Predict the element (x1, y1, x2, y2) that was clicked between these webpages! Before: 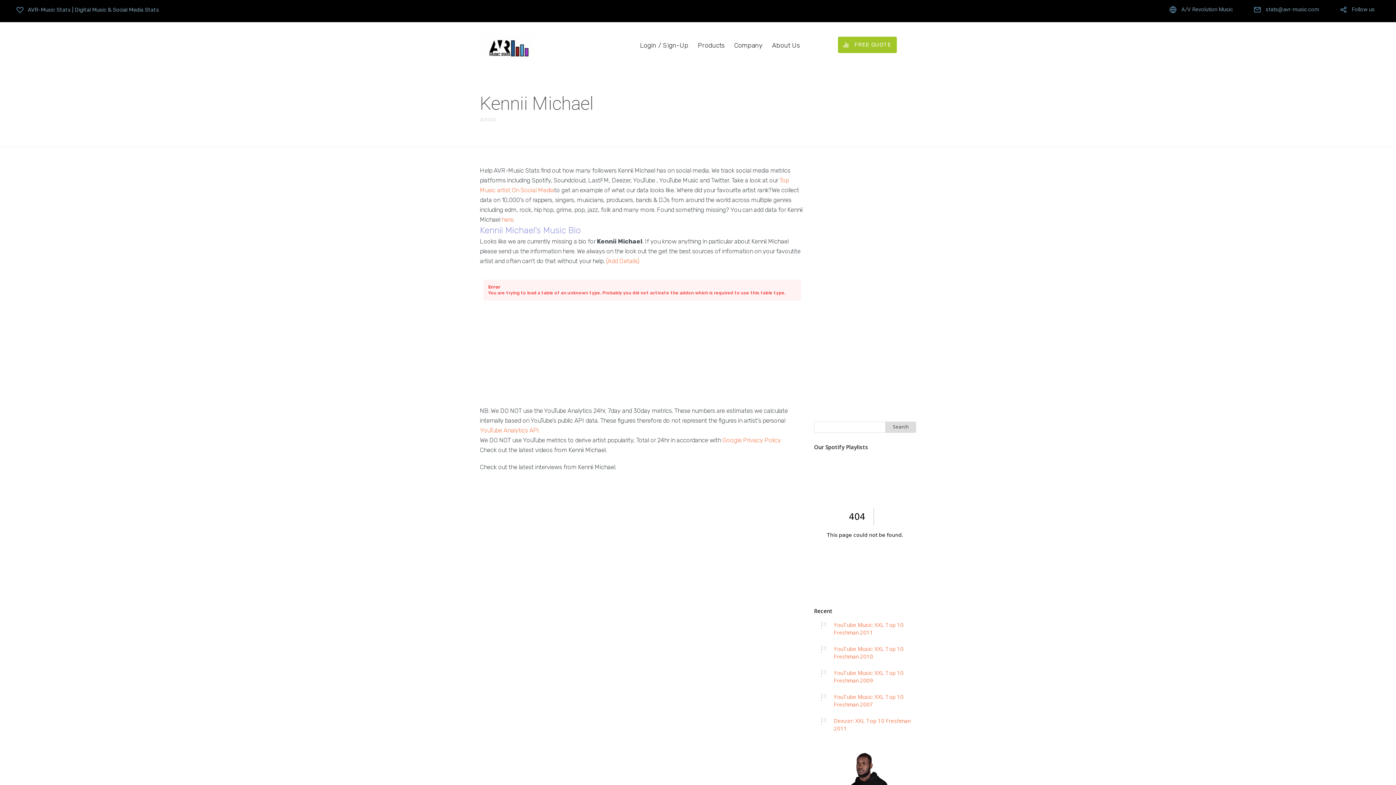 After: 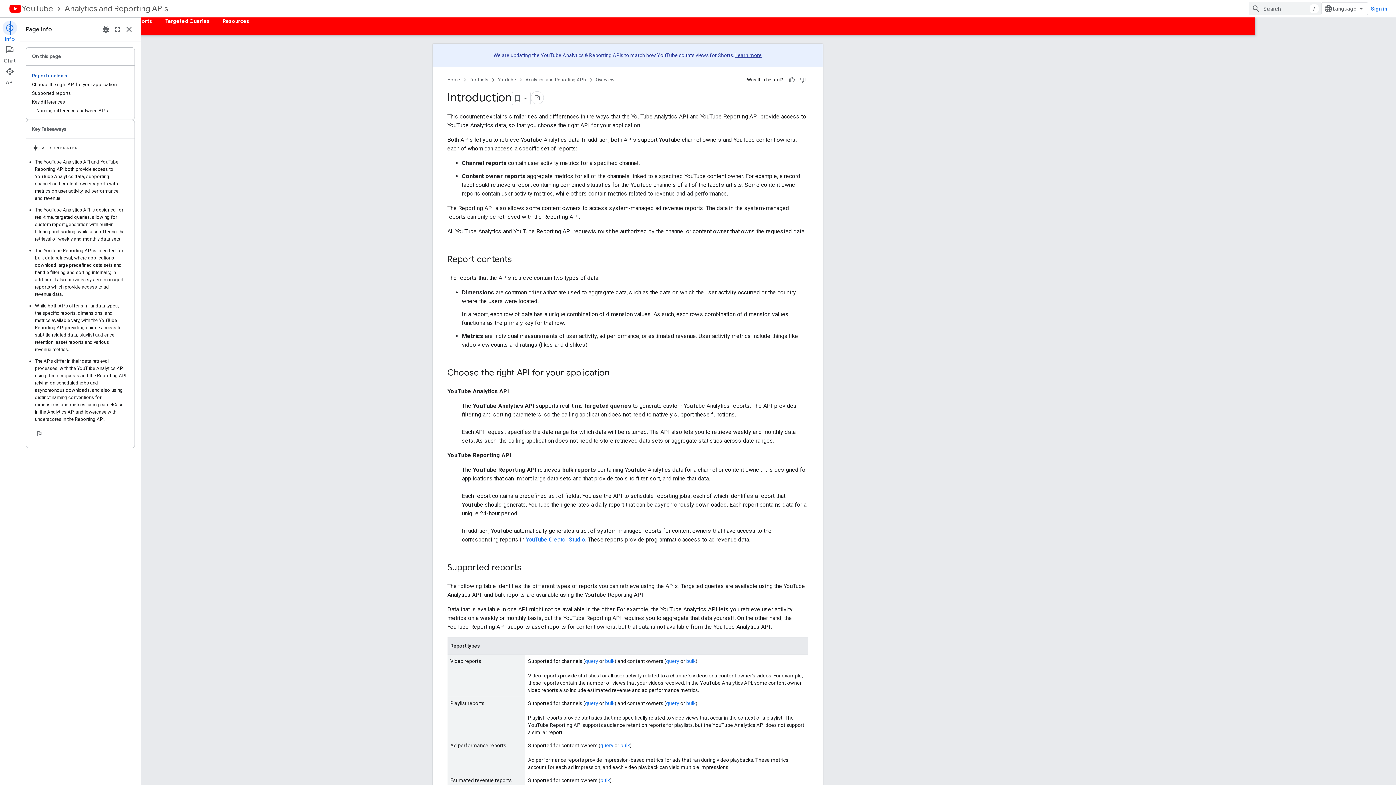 Action: label: YouTube Analytics API. bbox: (480, 426, 540, 434)